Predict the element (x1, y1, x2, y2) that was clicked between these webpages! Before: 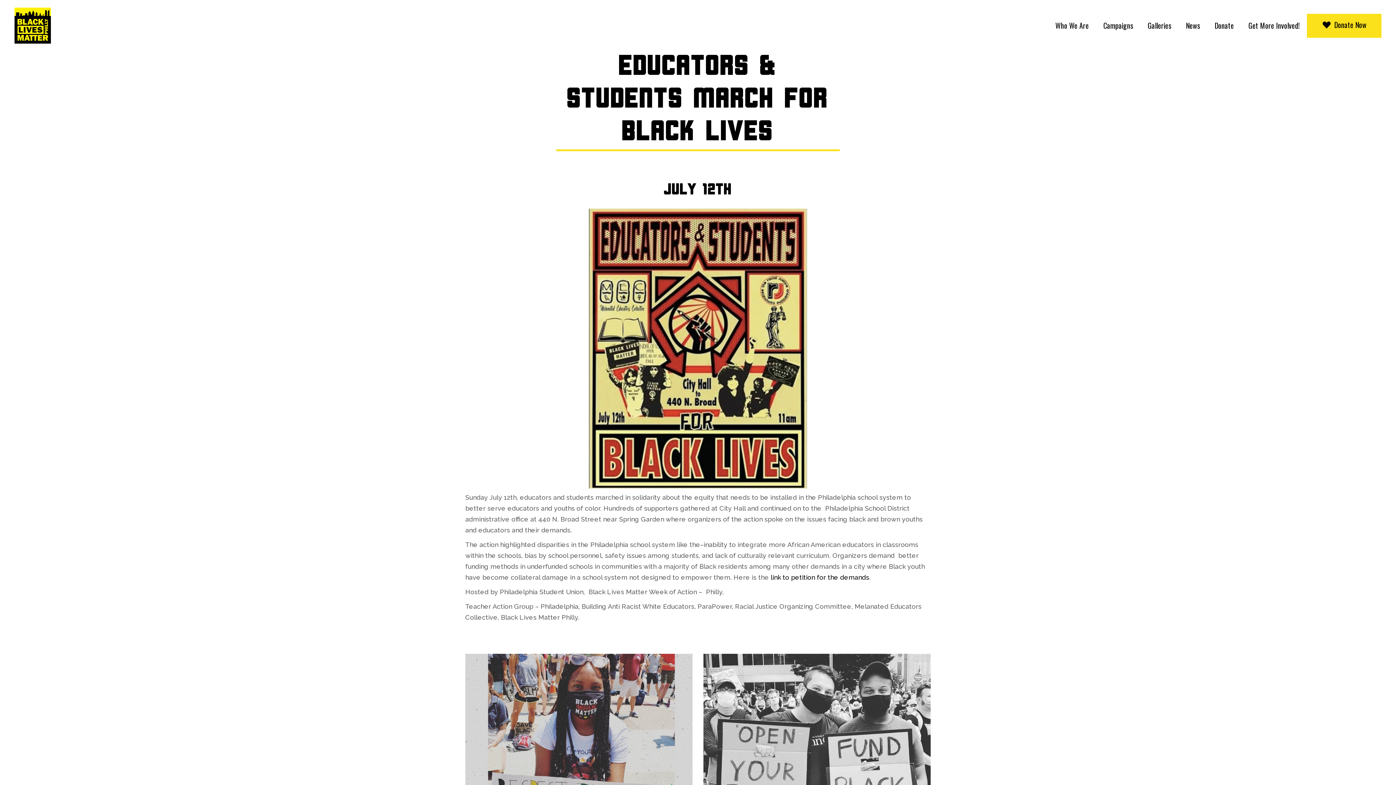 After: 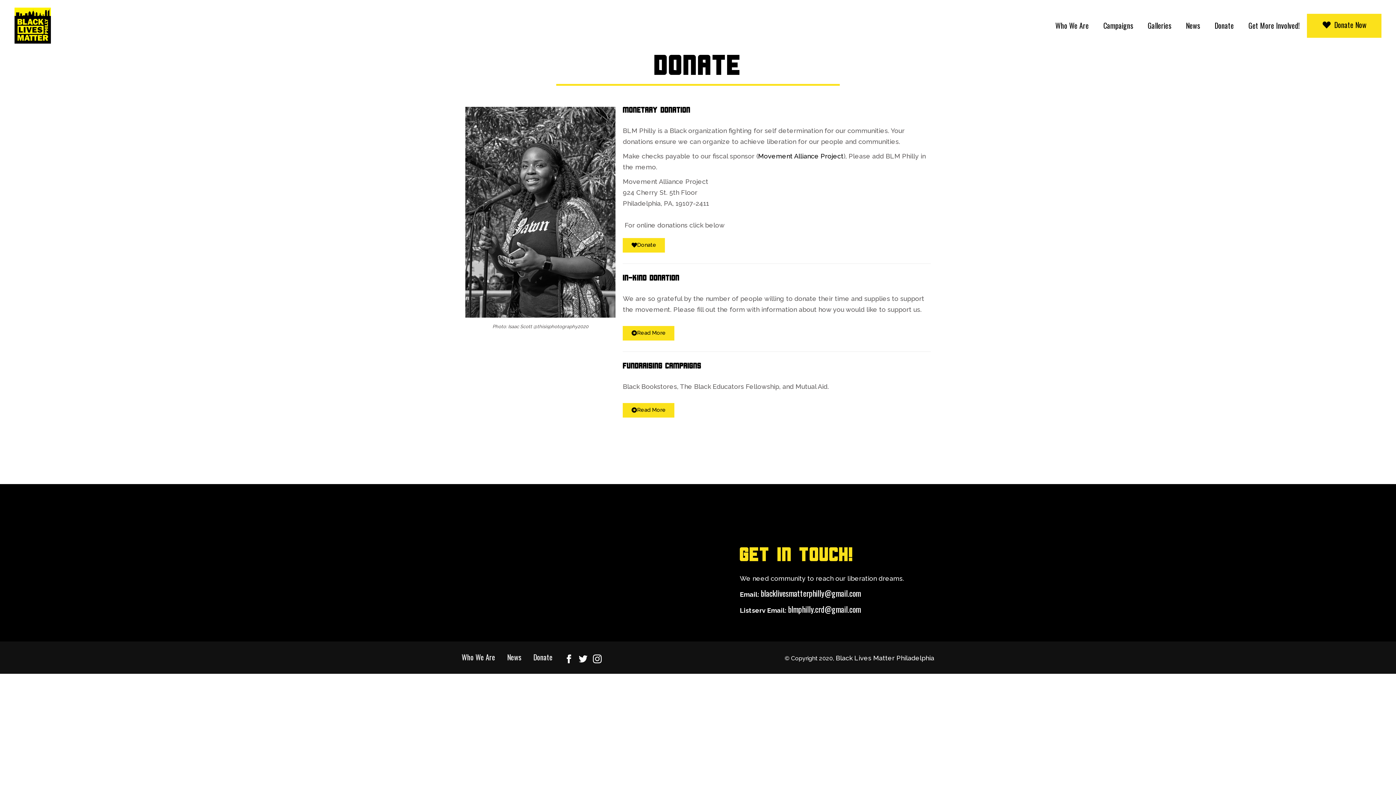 Action: label: Donate bbox: (1214, 0, 1234, 51)